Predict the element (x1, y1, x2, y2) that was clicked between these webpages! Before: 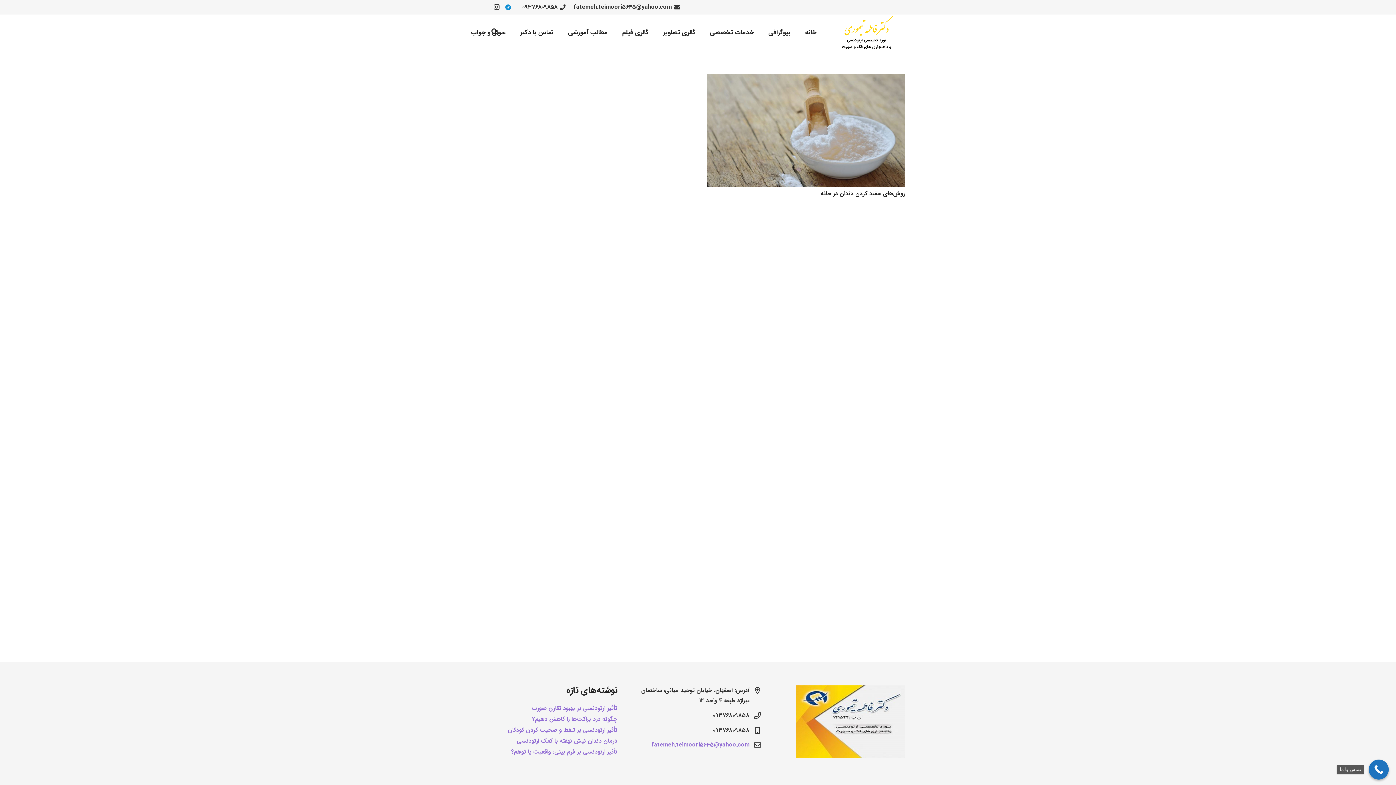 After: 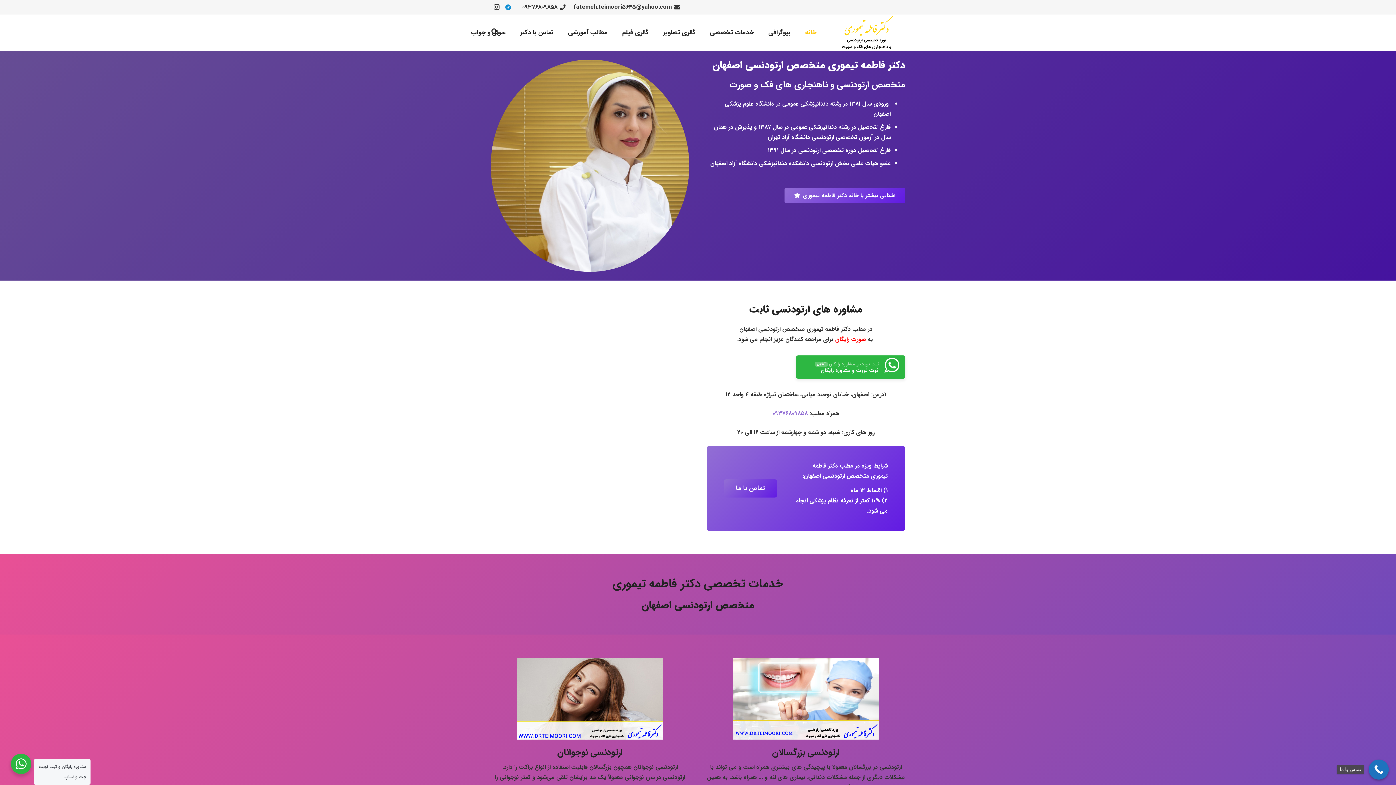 Action: label: پیوند bbox: (830, 14, 905, 50)